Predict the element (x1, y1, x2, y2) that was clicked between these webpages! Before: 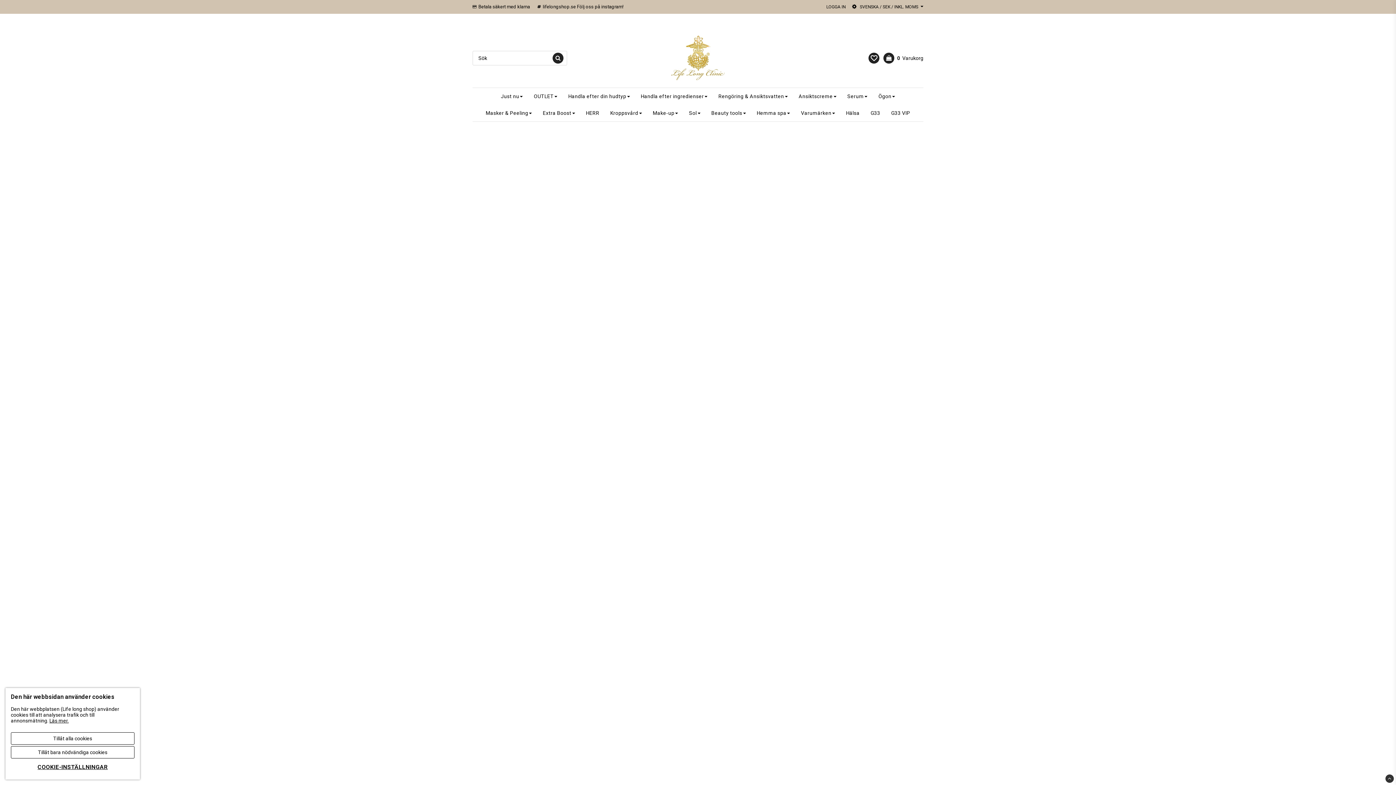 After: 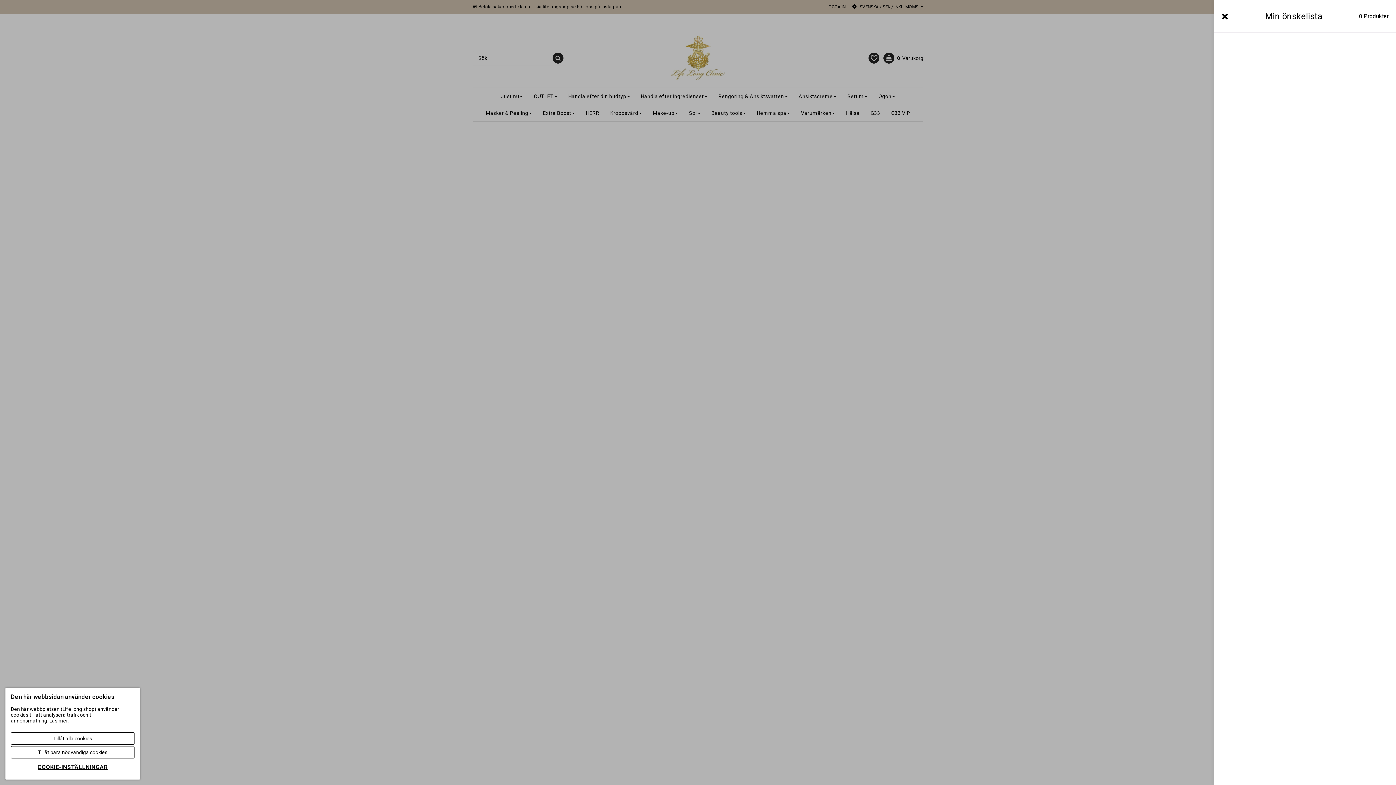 Action: bbox: (868, 52, 879, 63)